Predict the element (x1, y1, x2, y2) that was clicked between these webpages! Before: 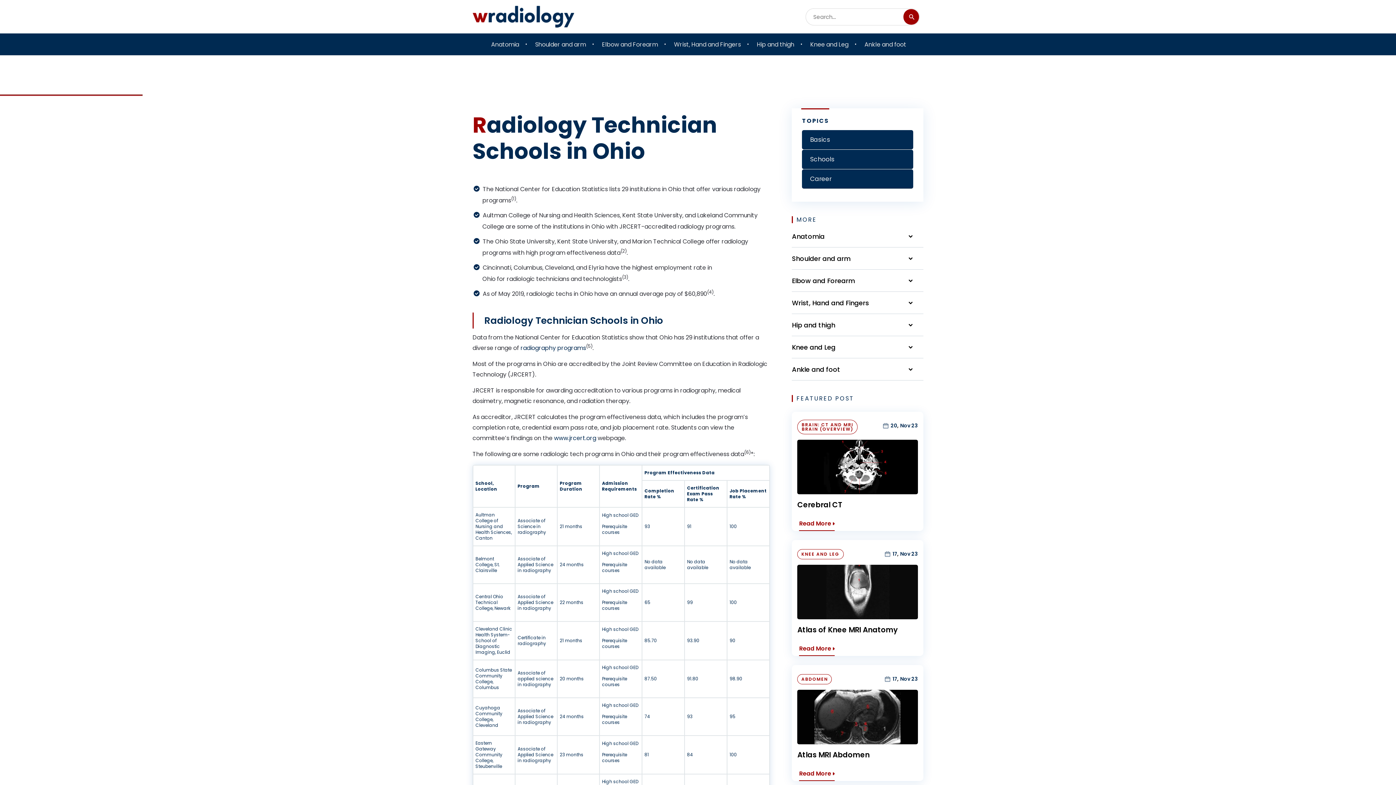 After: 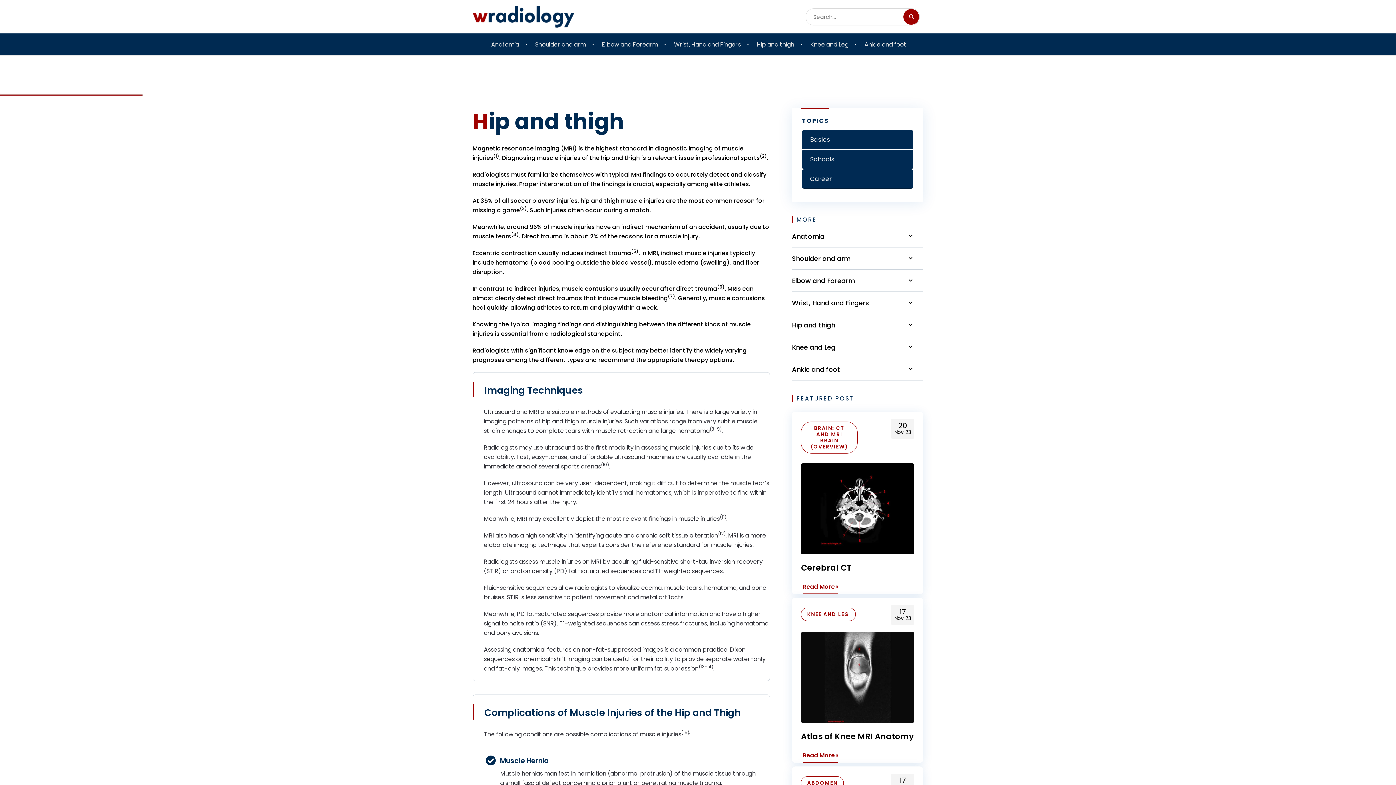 Action: bbox: (898, 314, 923, 335) label: Toggle Submenu